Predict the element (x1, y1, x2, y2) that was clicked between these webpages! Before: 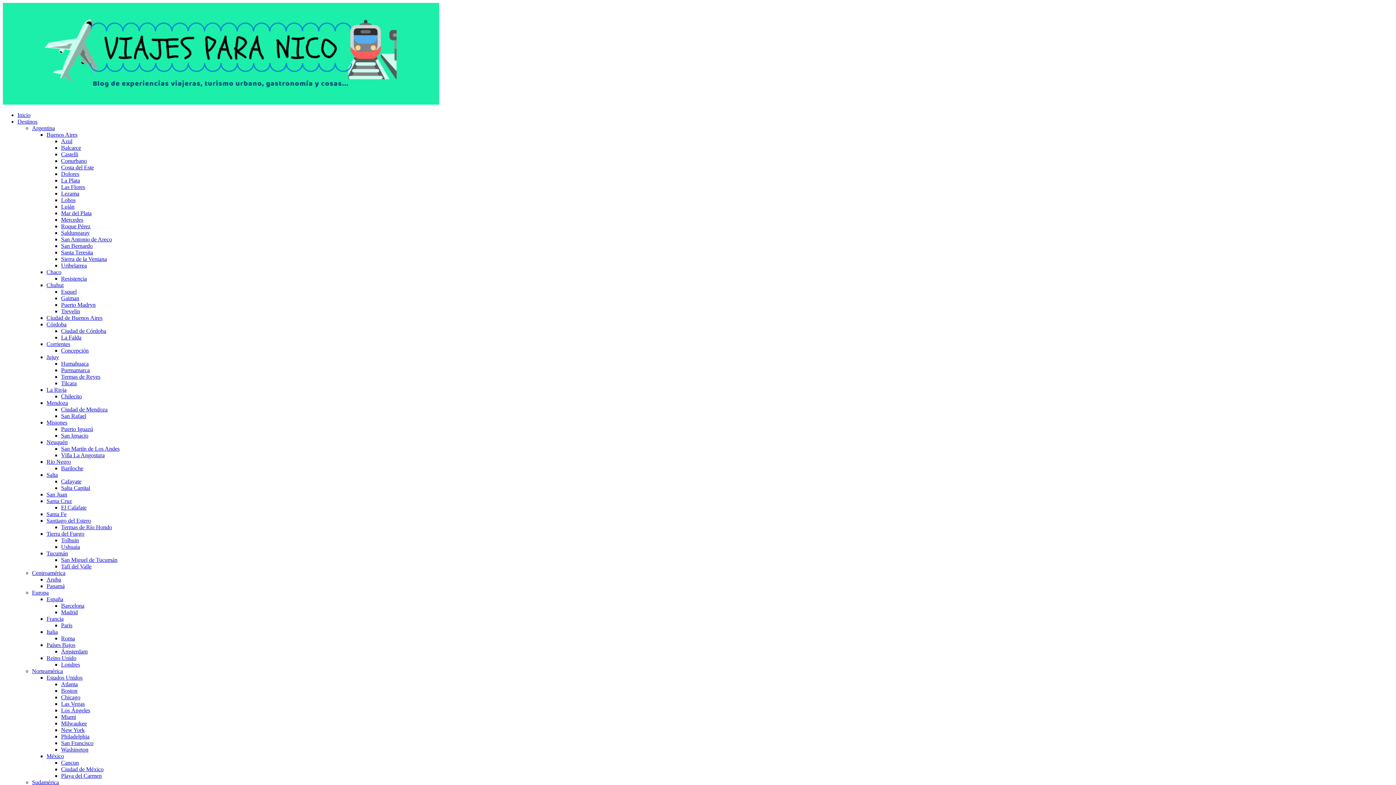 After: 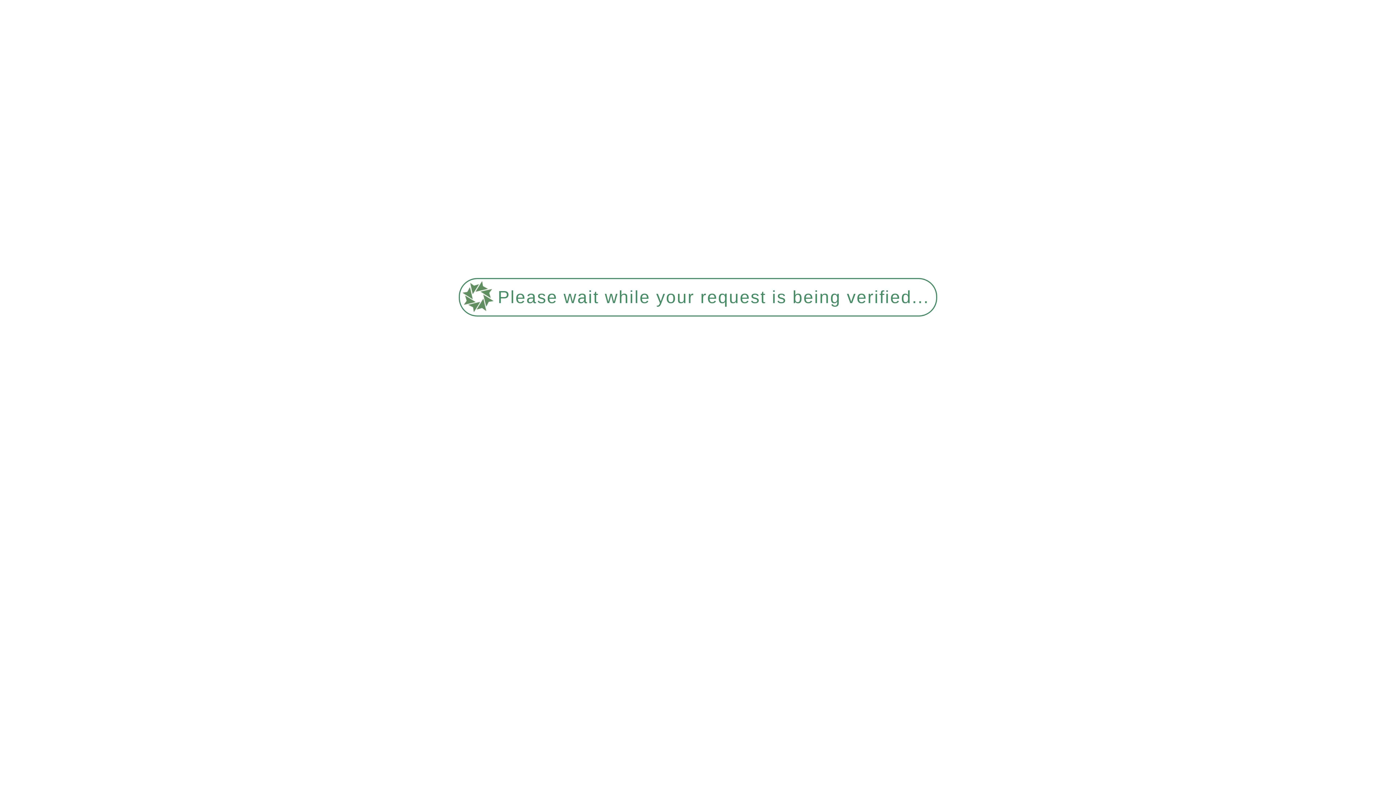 Action: bbox: (61, 413, 86, 419) label: San Rafael